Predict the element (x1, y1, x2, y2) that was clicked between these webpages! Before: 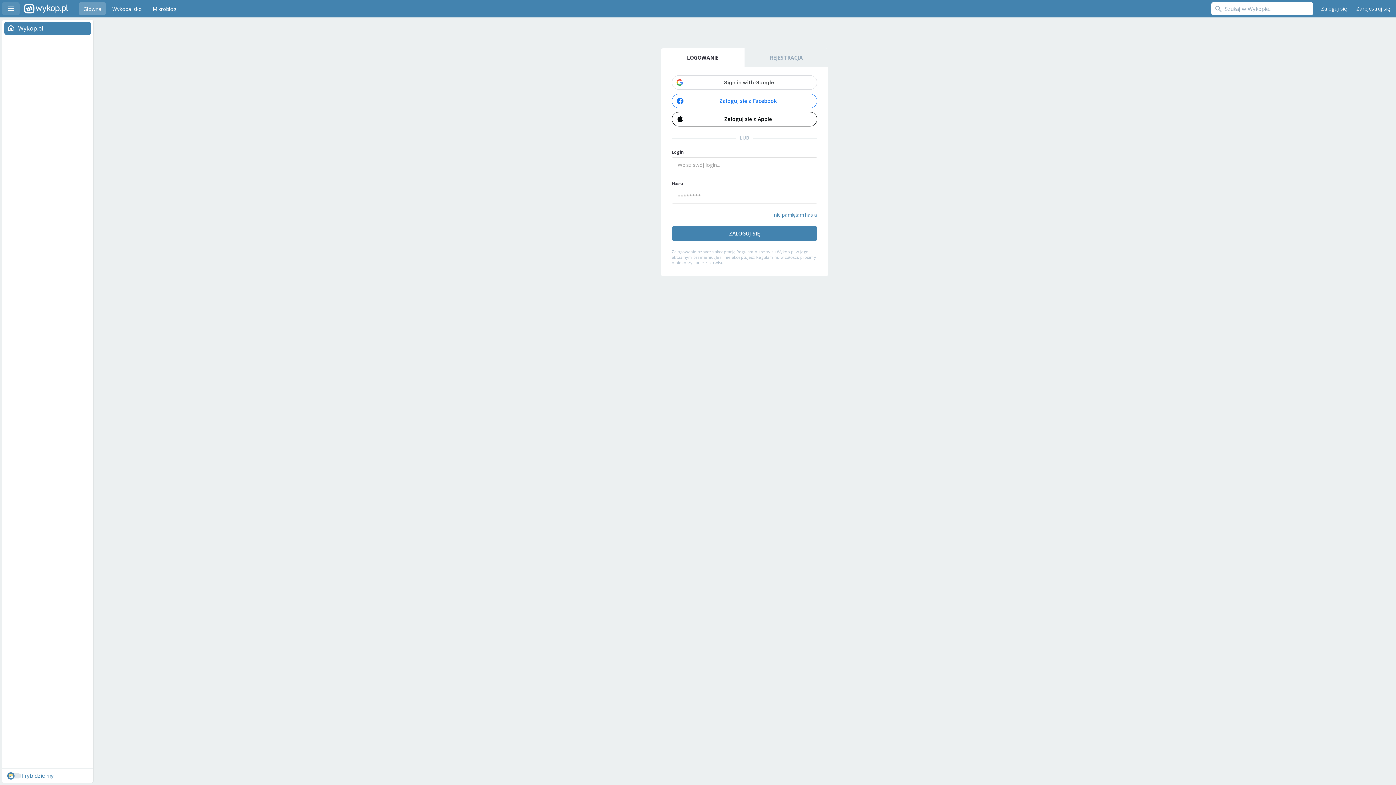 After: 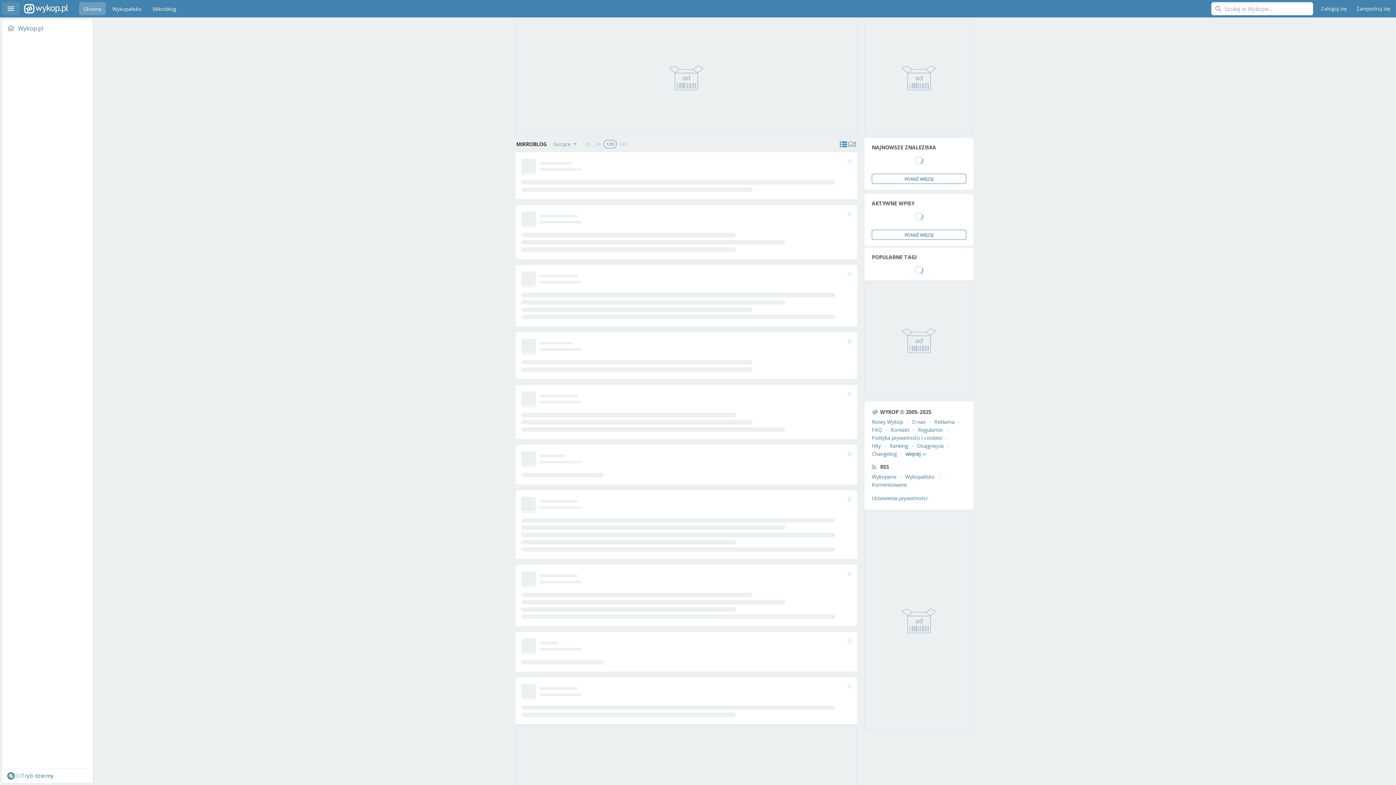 Action: label: Mikroblog bbox: (148, 2, 180, 15)